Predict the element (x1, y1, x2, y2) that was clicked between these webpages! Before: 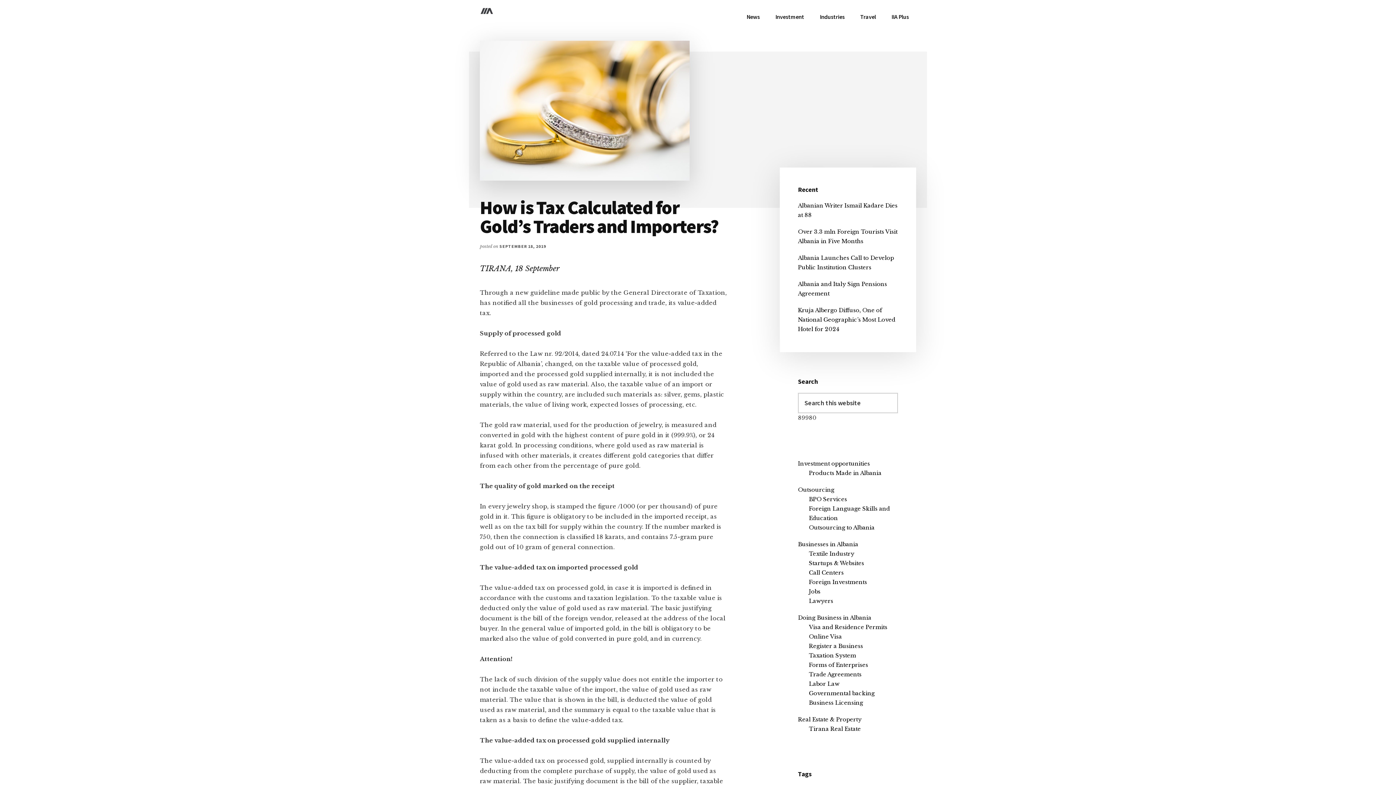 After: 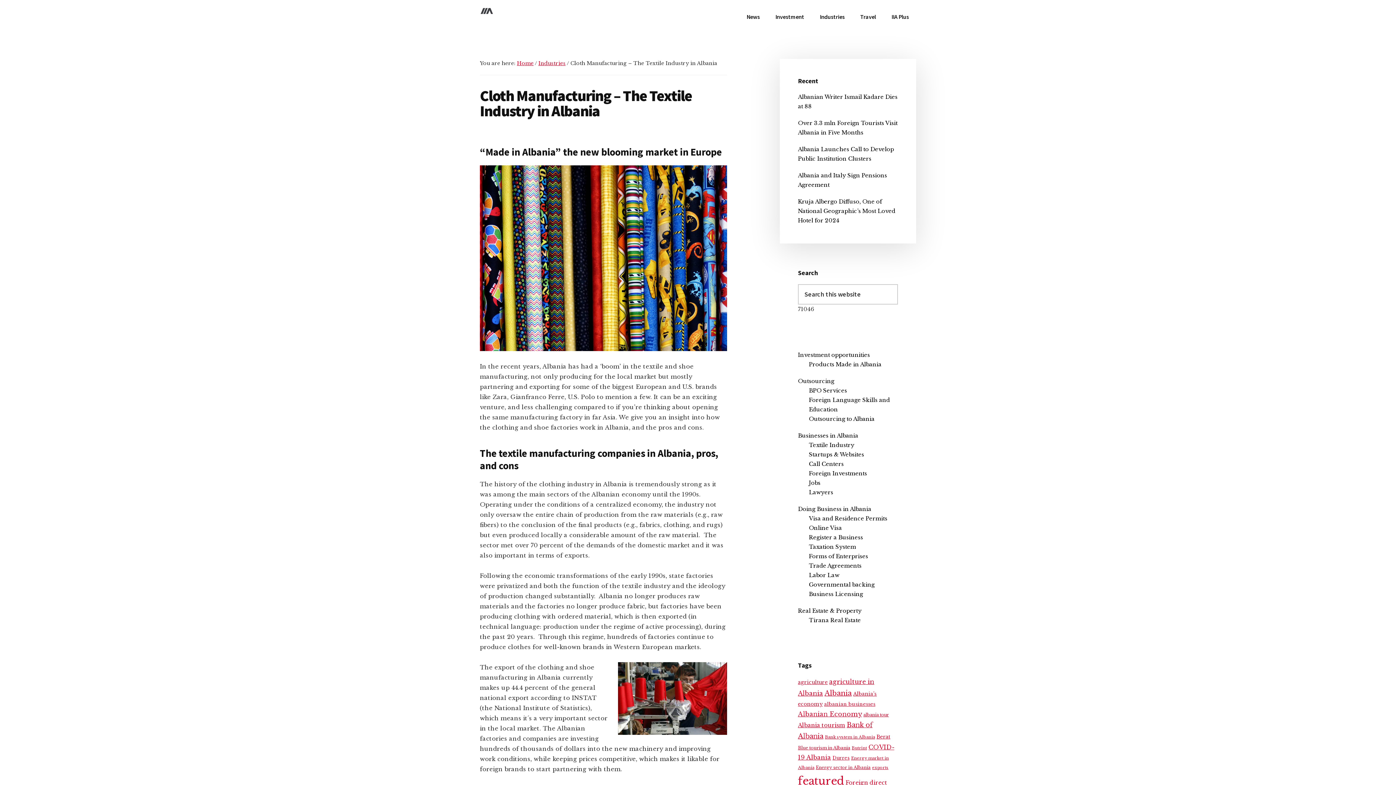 Action: bbox: (809, 550, 854, 557) label: Textile Industry